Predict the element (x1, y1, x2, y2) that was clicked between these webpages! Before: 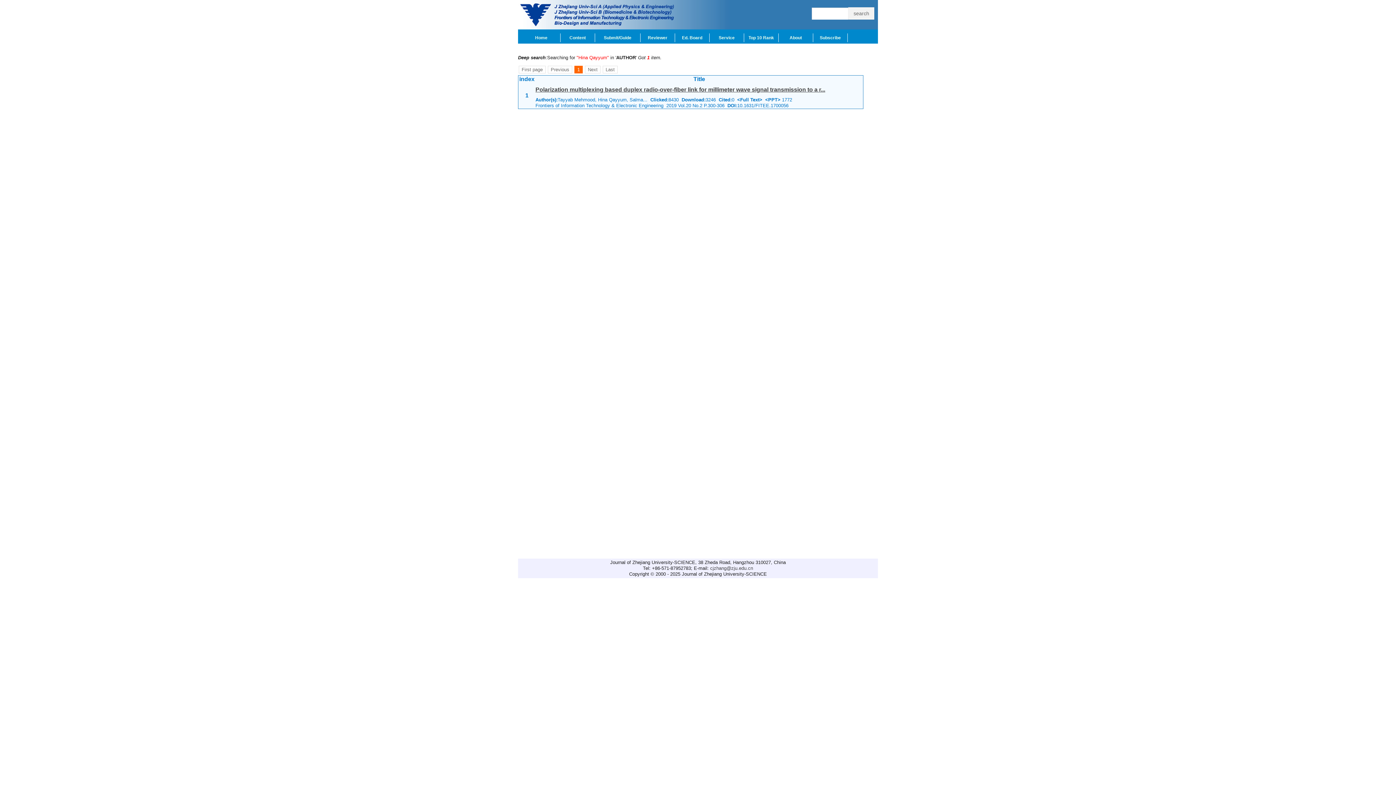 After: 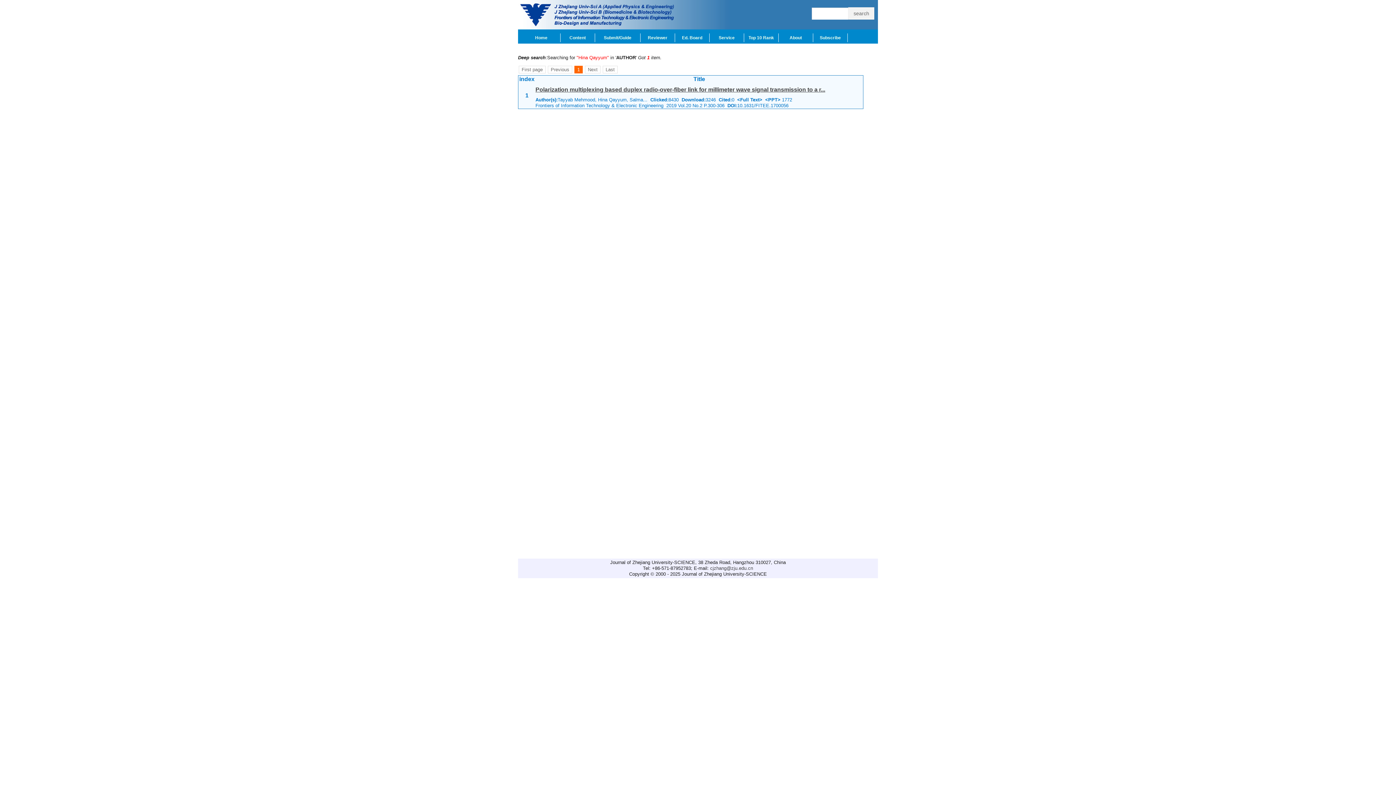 Action: bbox: (574, 65, 582, 73) label: 1